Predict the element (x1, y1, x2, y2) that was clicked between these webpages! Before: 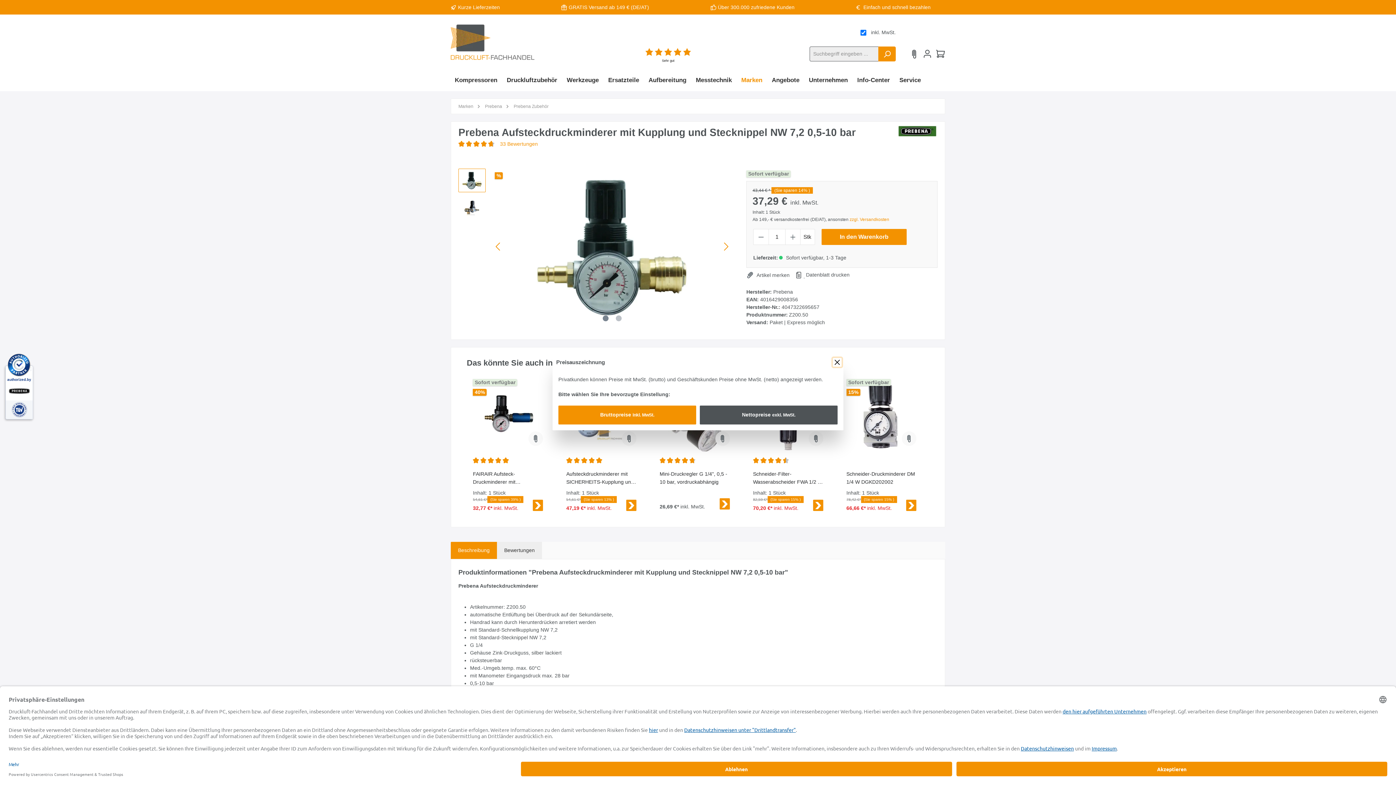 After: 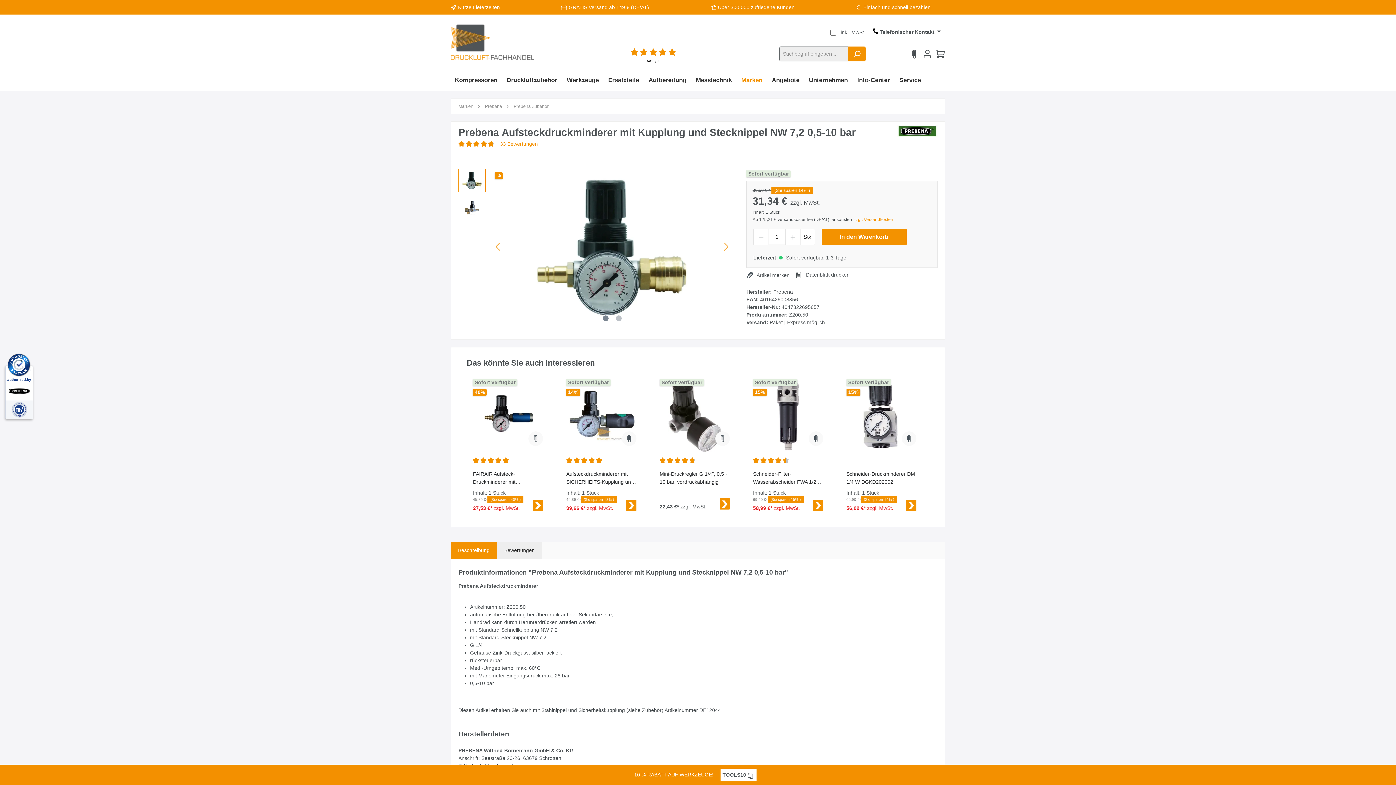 Action: bbox: (700, 405, 837, 424) label: Nettopreise exkl. MwSt.